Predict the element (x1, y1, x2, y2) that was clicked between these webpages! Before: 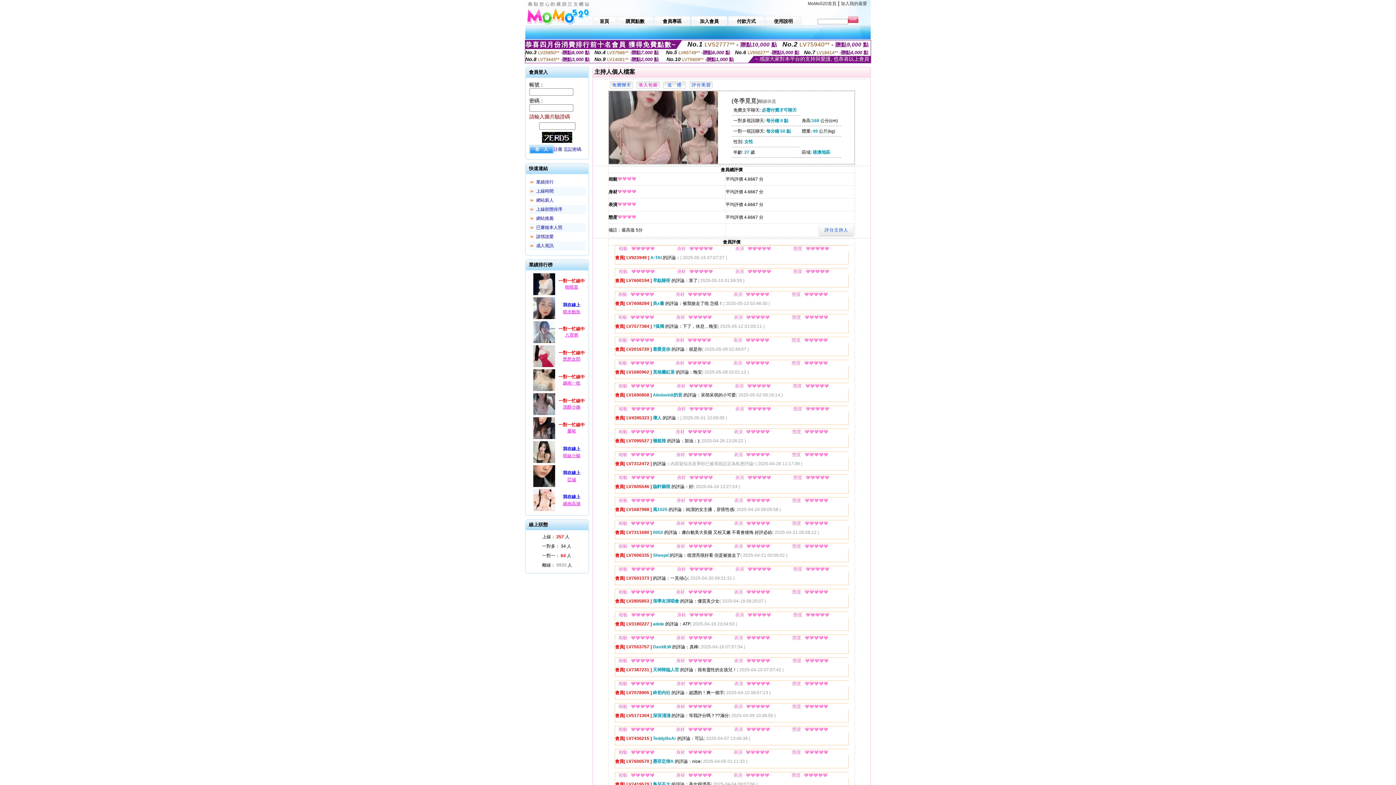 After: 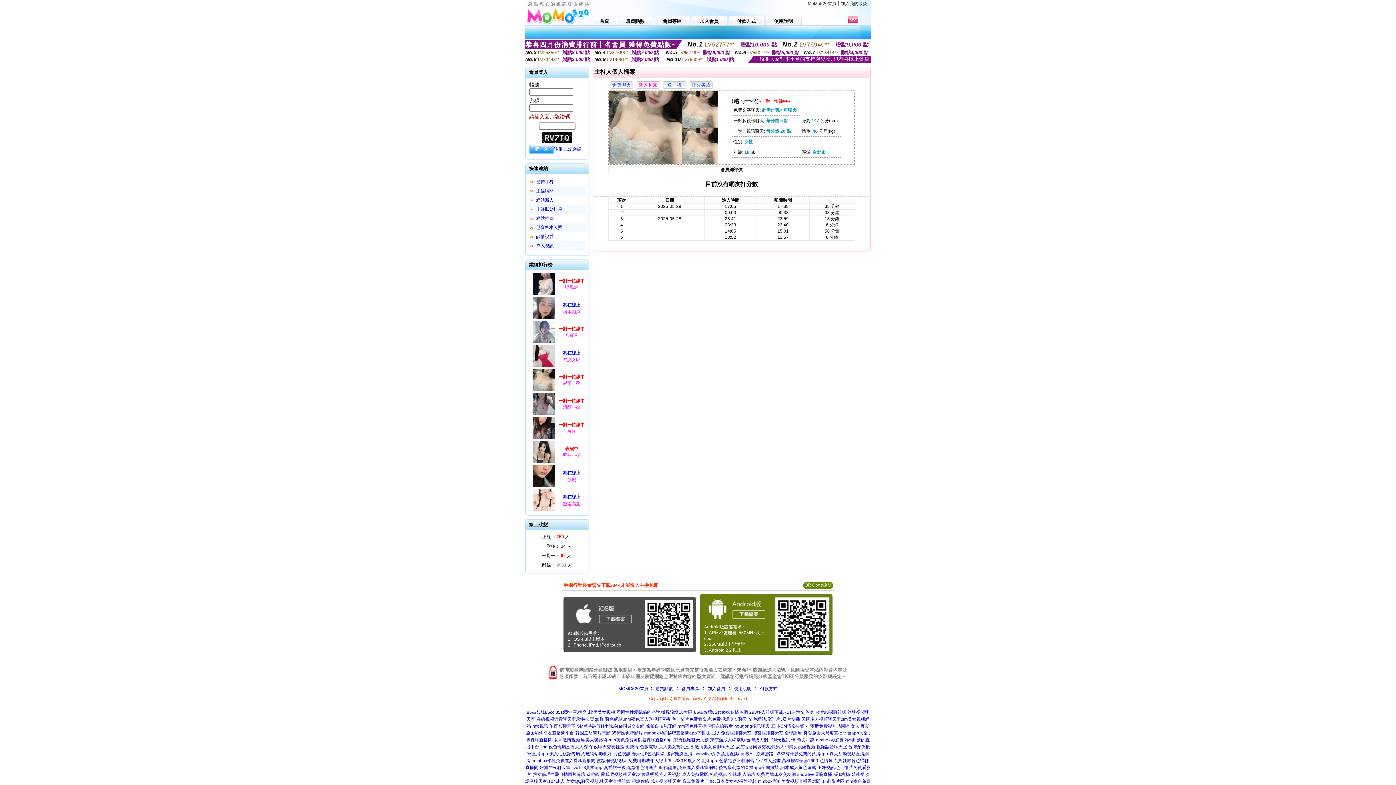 Action: bbox: (532, 388, 556, 393)